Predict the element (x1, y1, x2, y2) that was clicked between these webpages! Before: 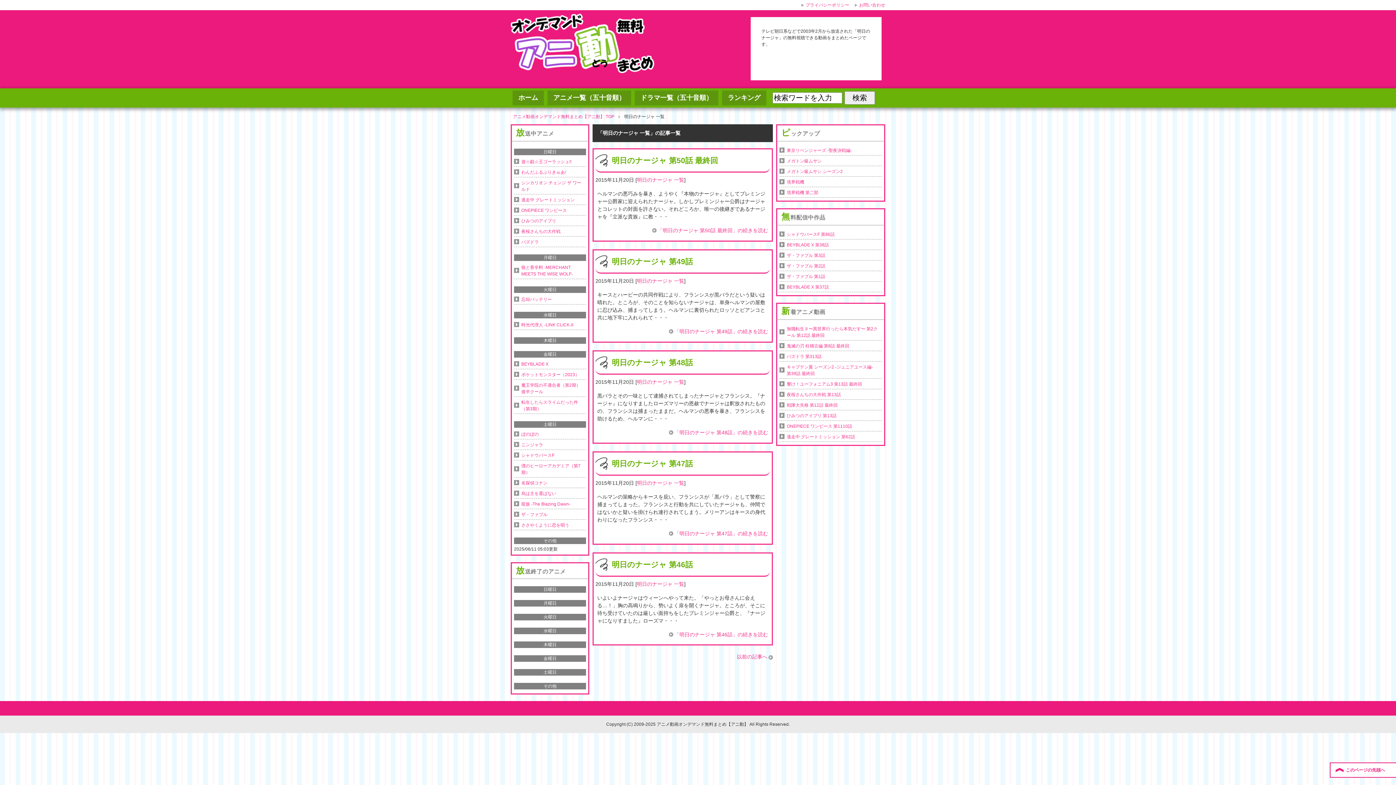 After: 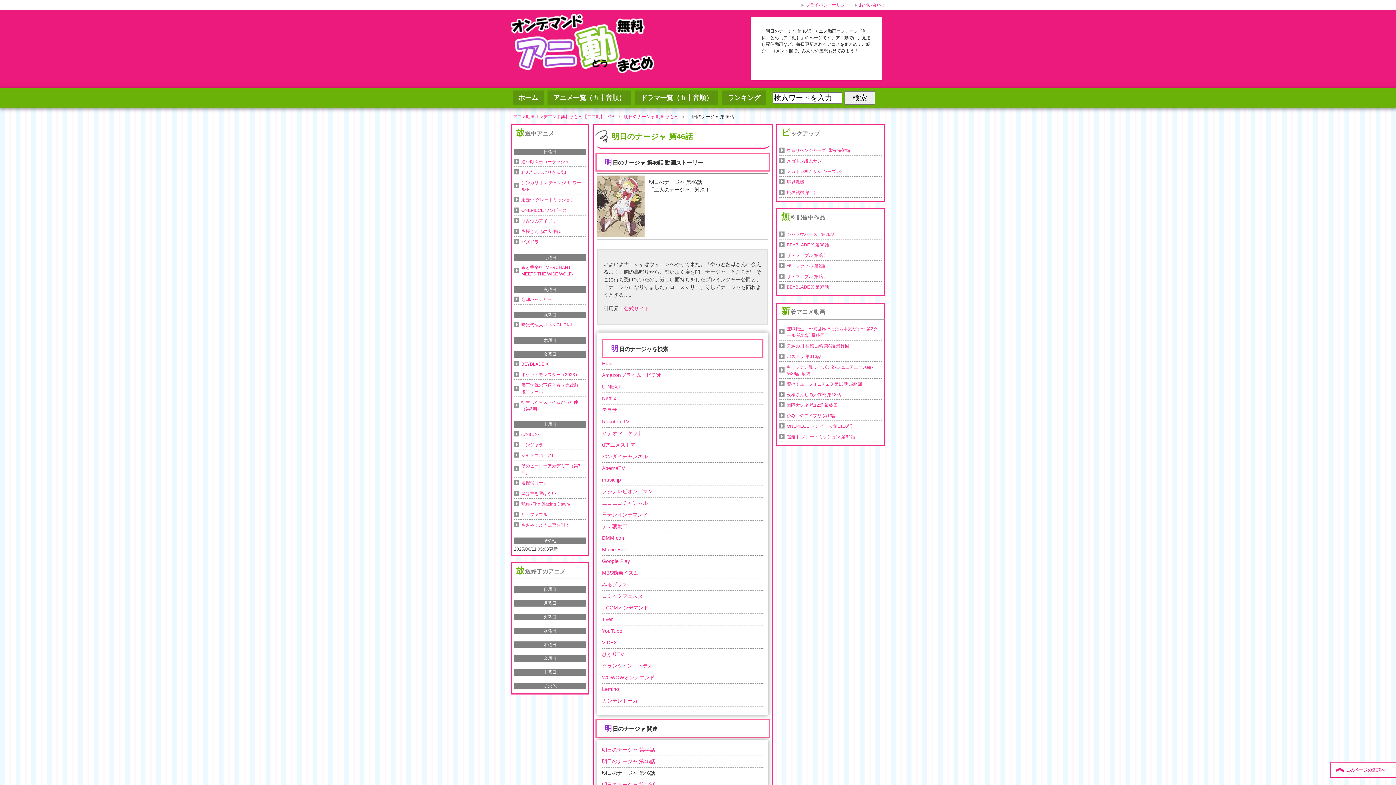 Action: bbox: (611, 560, 693, 568) label: 明日のナージャ 第46話